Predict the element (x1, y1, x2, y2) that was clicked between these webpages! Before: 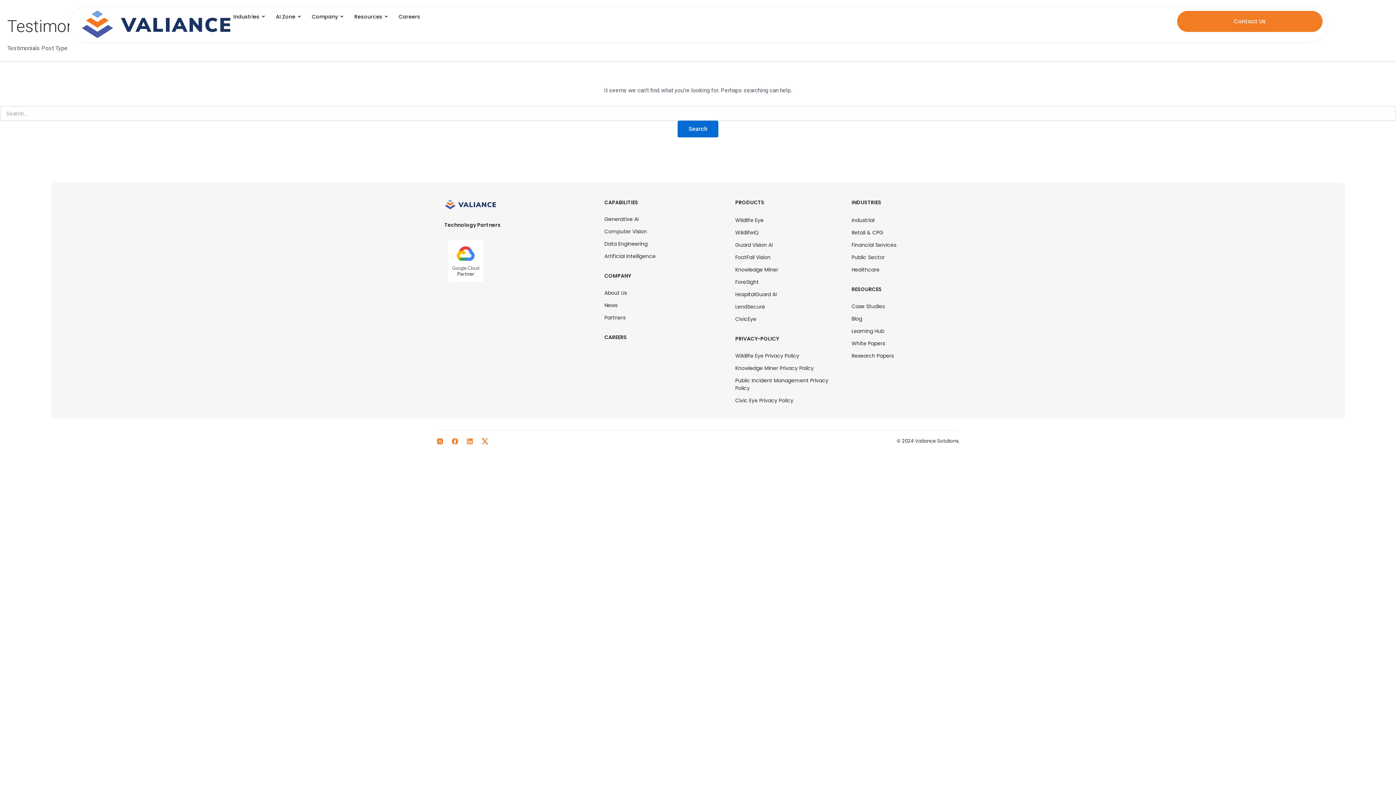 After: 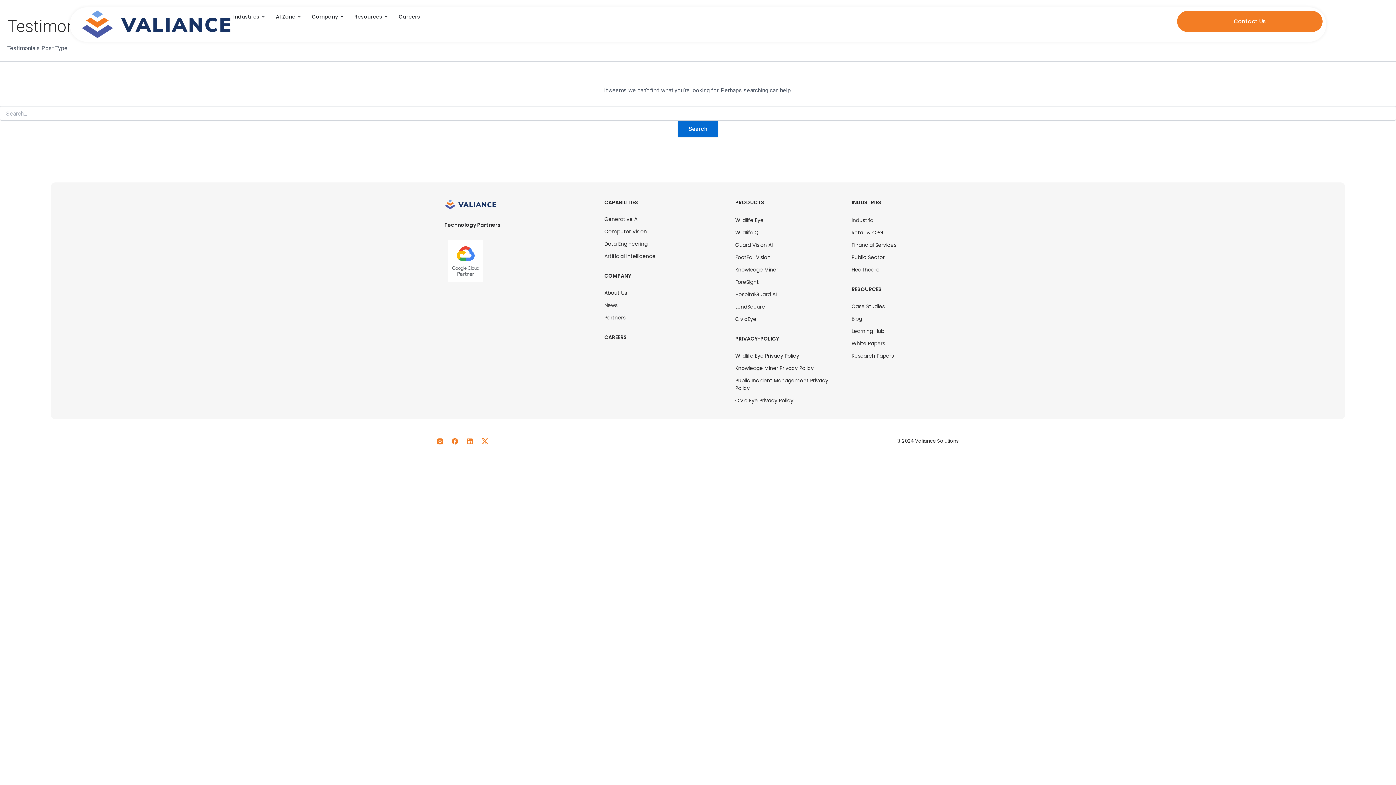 Action: bbox: (451, 437, 458, 447)